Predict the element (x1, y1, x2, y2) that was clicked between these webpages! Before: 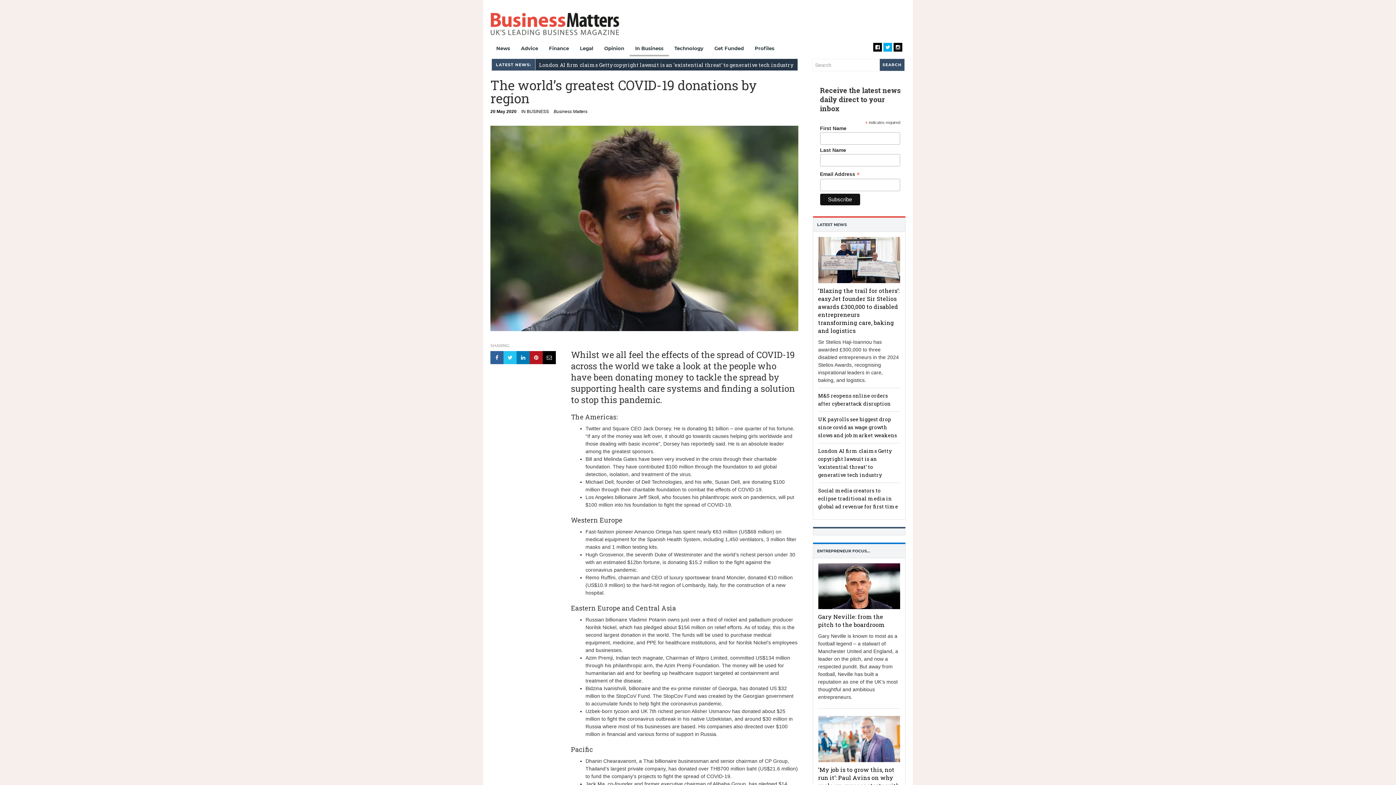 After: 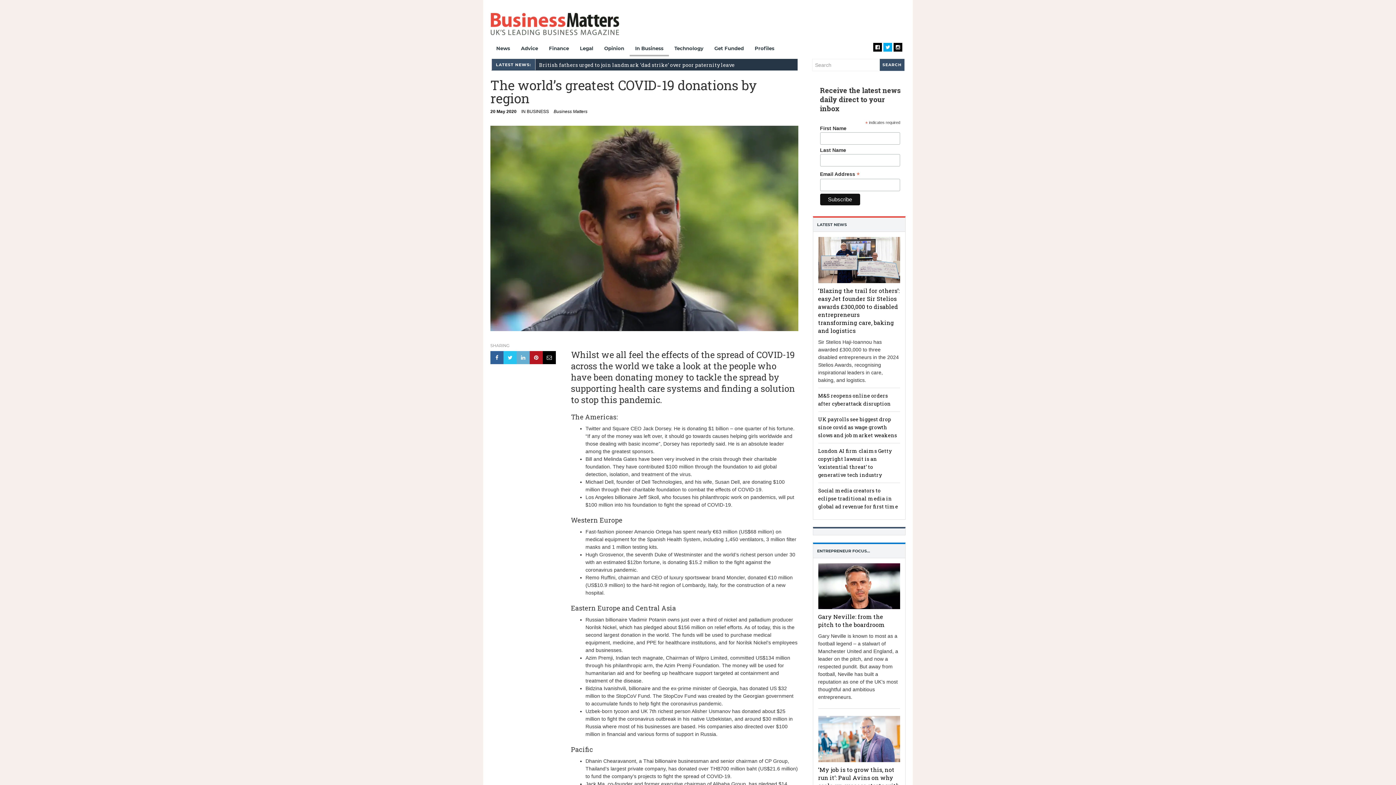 Action: bbox: (516, 354, 529, 360)